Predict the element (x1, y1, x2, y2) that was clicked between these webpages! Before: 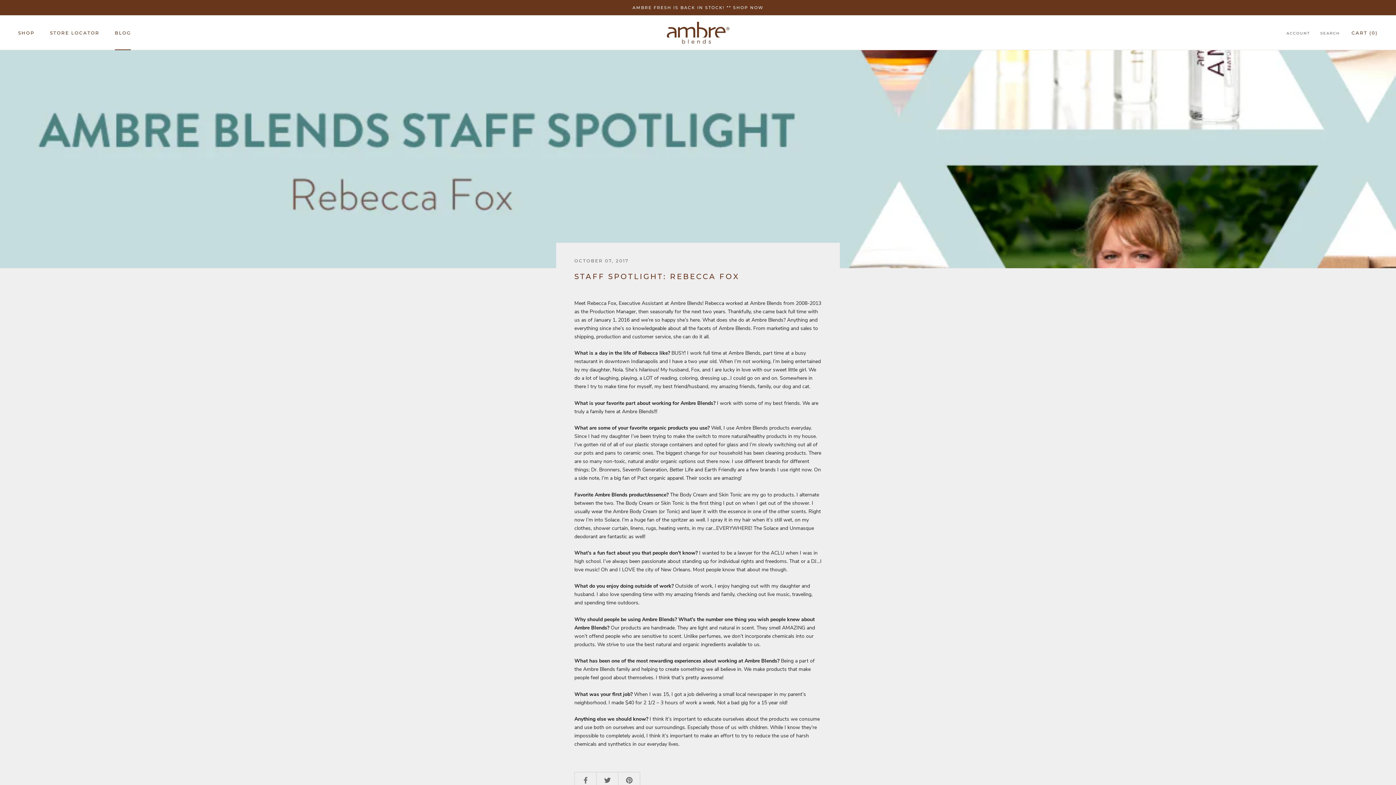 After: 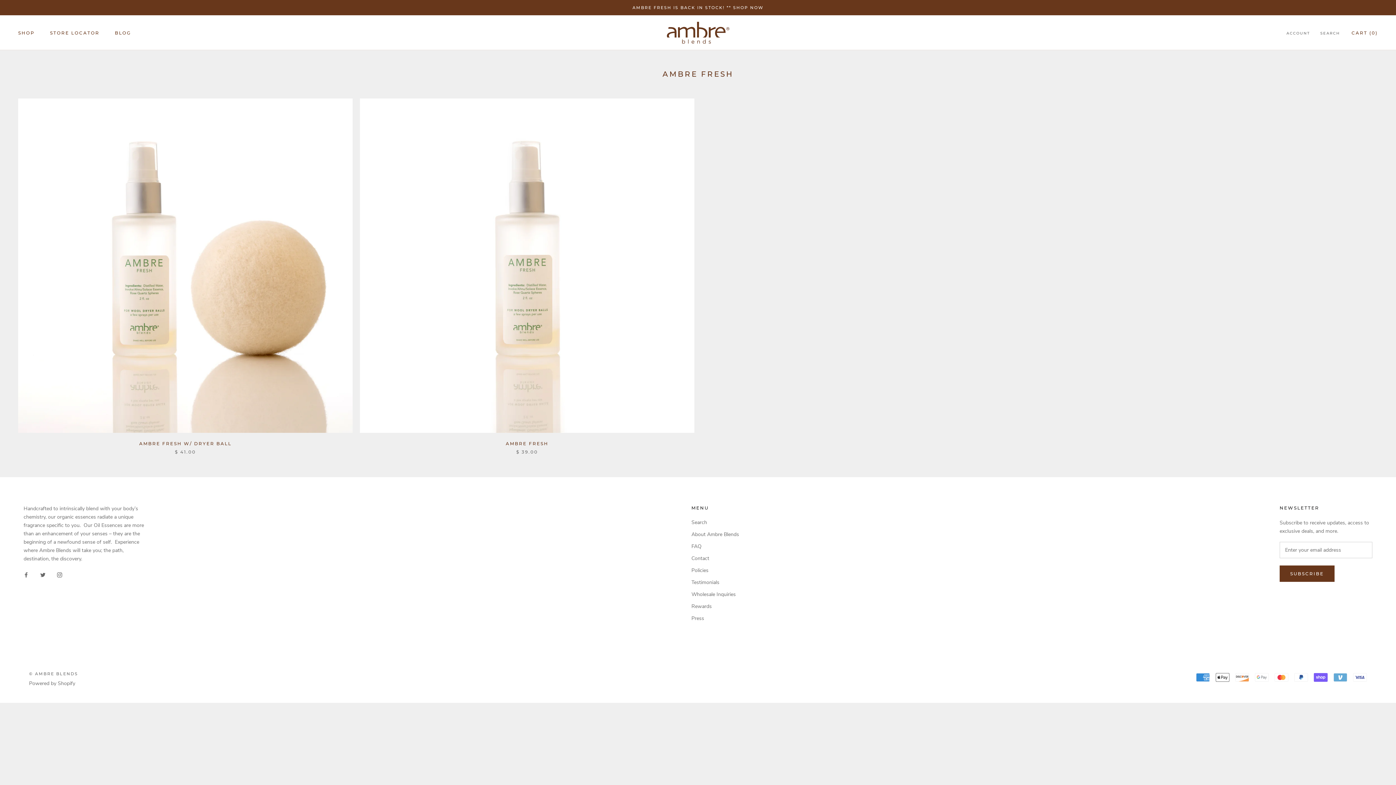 Action: bbox: (632, 5, 763, 10) label: AMBRE FRESH IS BACK IN STOCK! ** SHOP NOW